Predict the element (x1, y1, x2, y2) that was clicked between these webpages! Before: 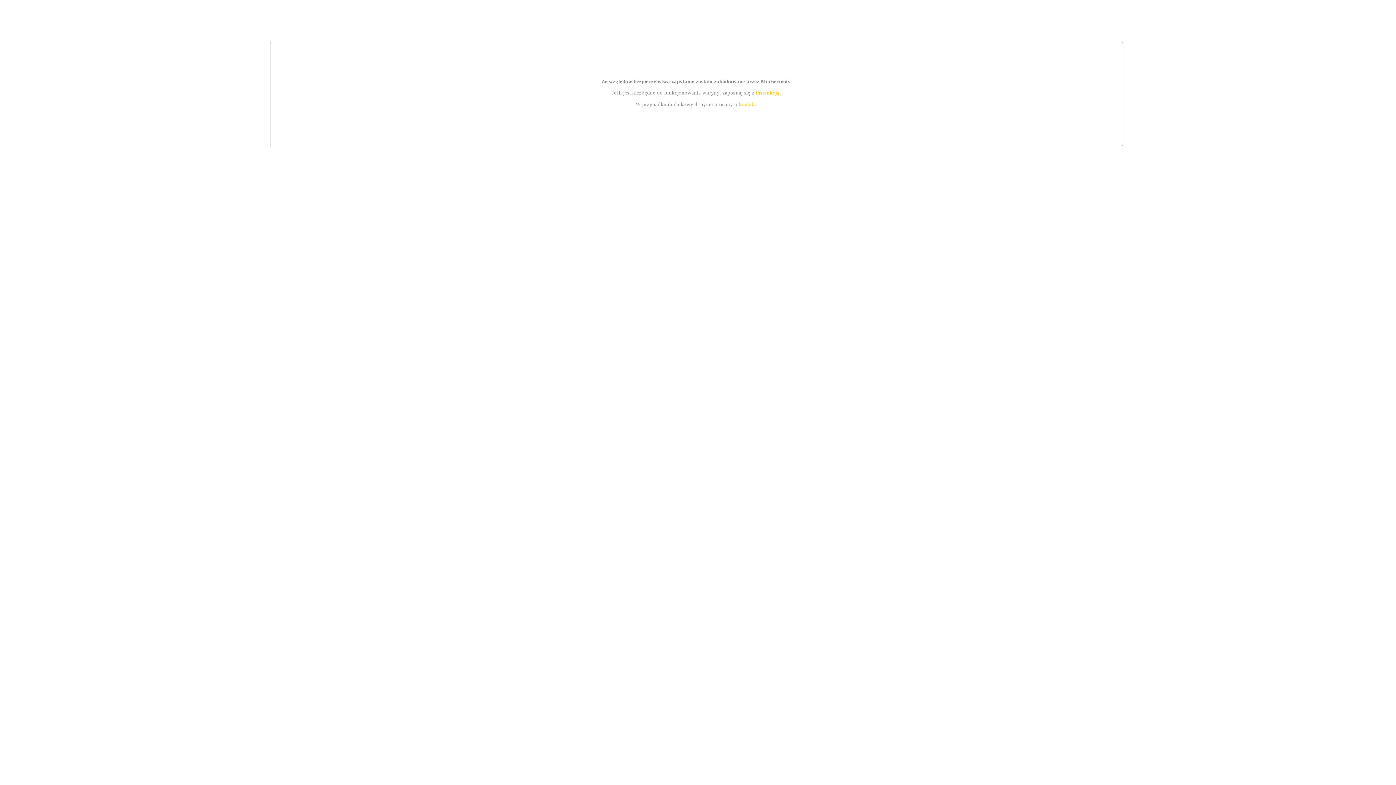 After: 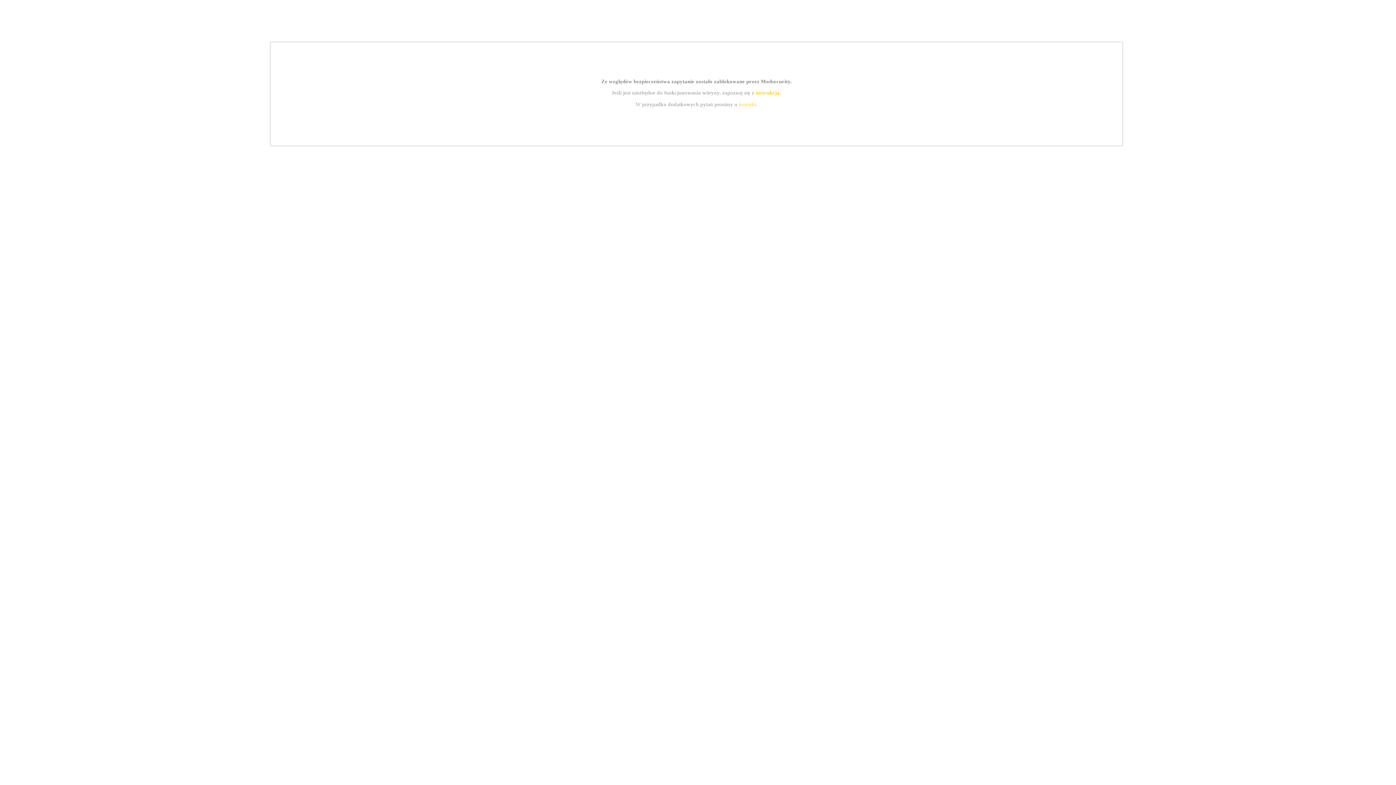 Action: bbox: (755, 89, 779, 95) label: instrukcją